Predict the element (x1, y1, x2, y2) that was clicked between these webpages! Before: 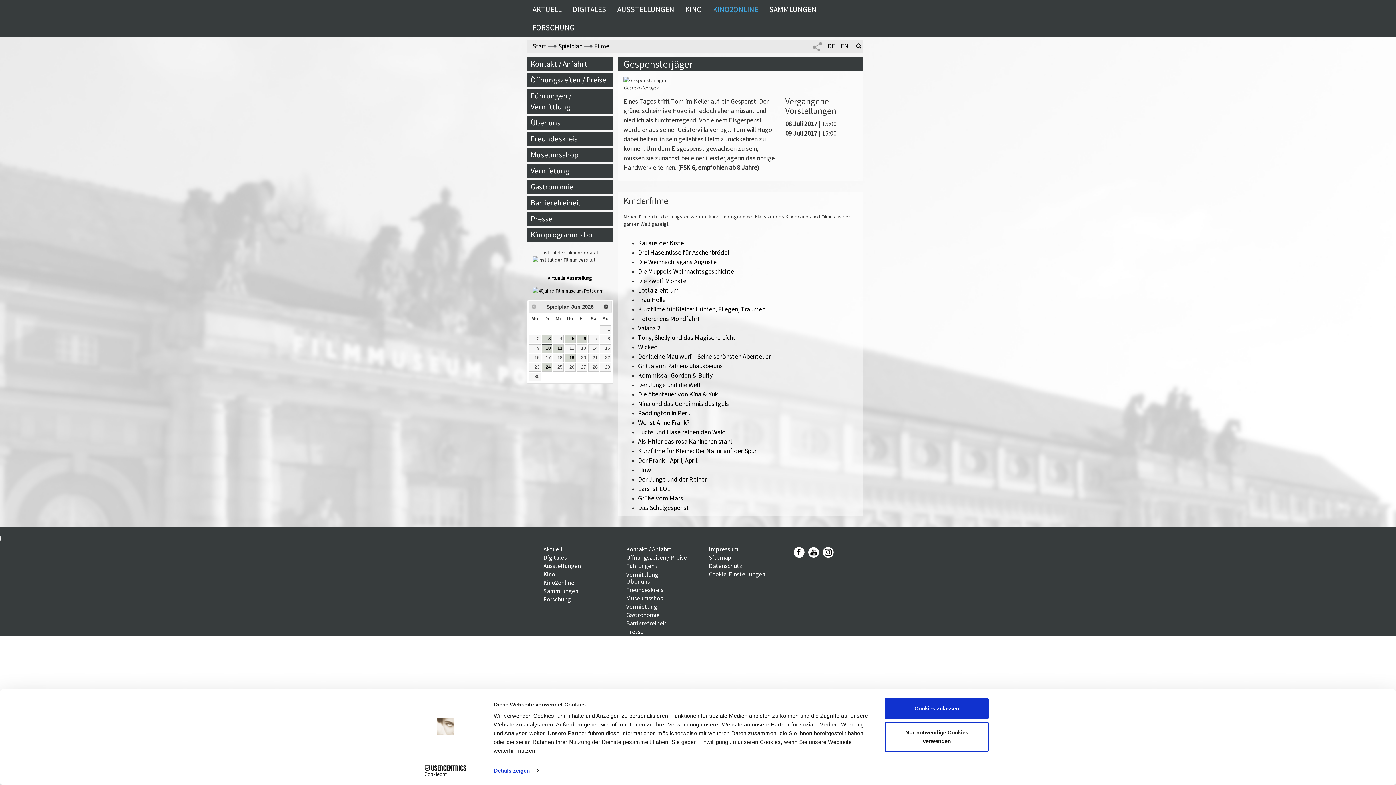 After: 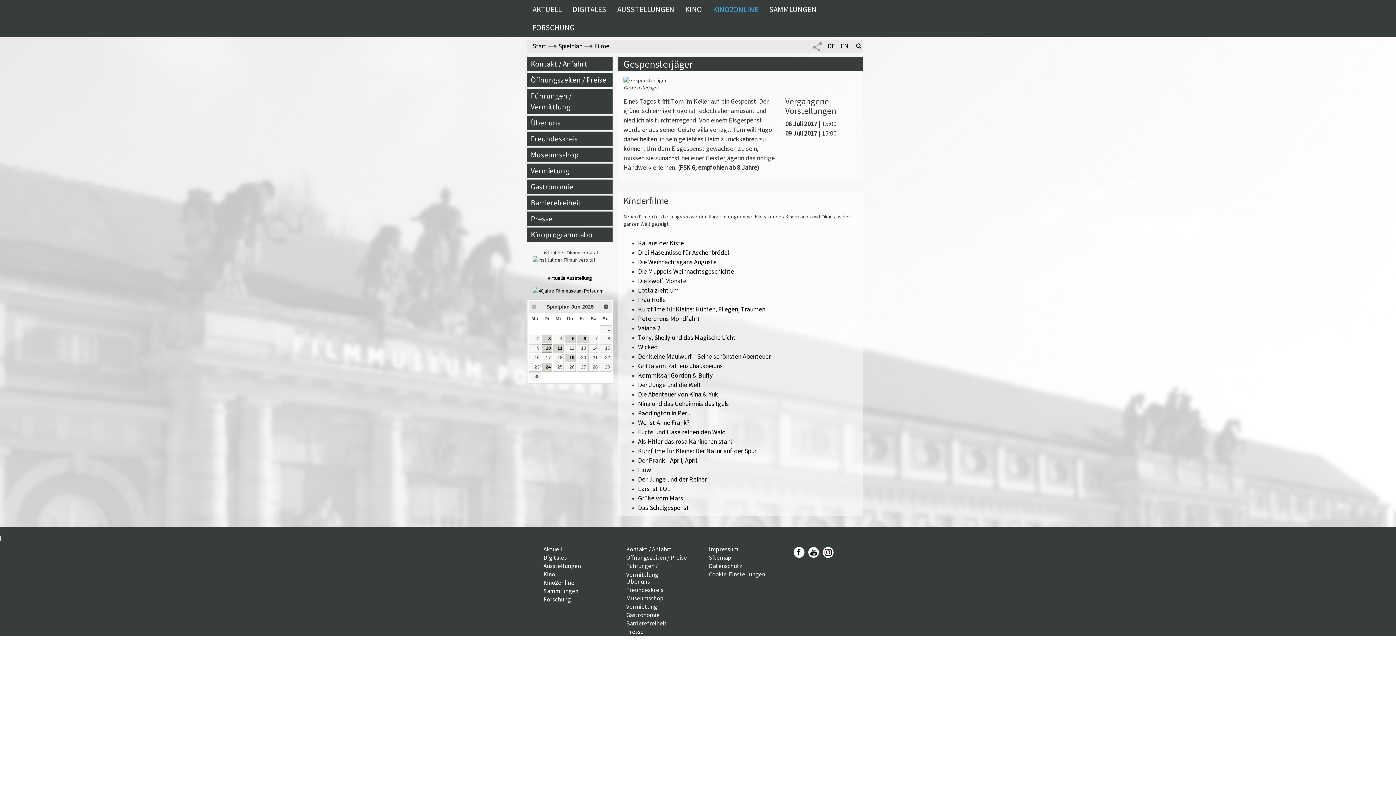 Action: bbox: (885, 698, 989, 719) label: Cookies zulassen